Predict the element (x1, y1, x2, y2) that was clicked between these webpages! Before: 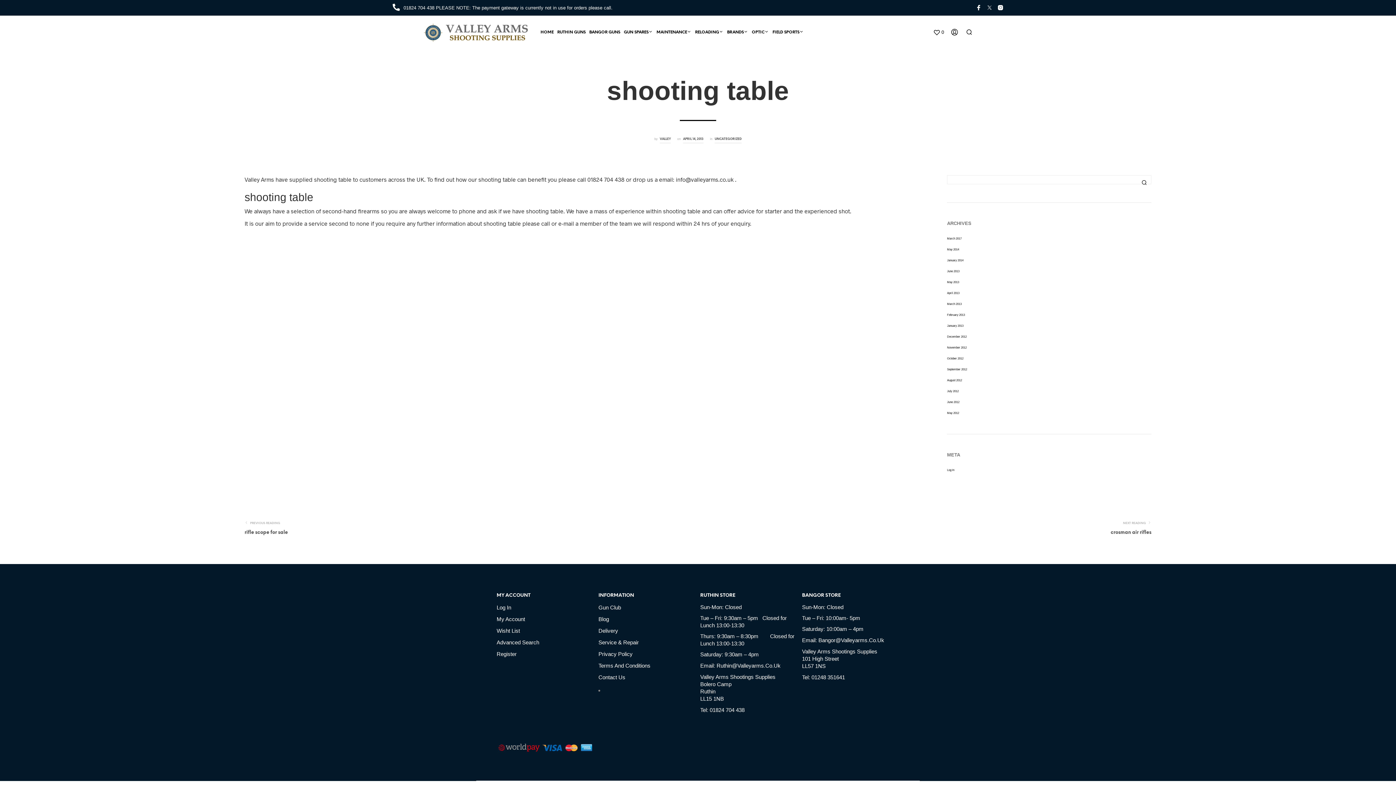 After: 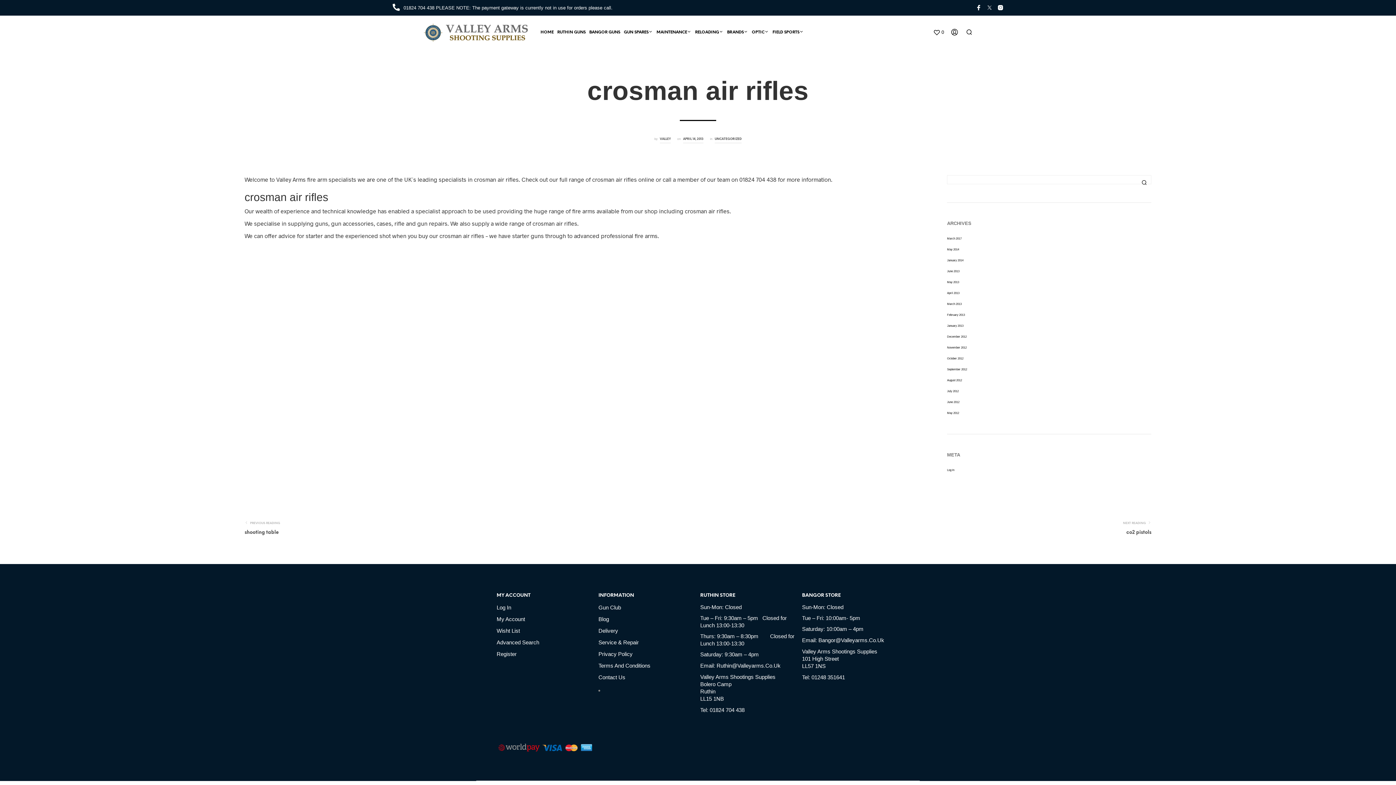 Action: bbox: (1110, 518, 1151, 536) label: NEXT READING
crosman air rifles